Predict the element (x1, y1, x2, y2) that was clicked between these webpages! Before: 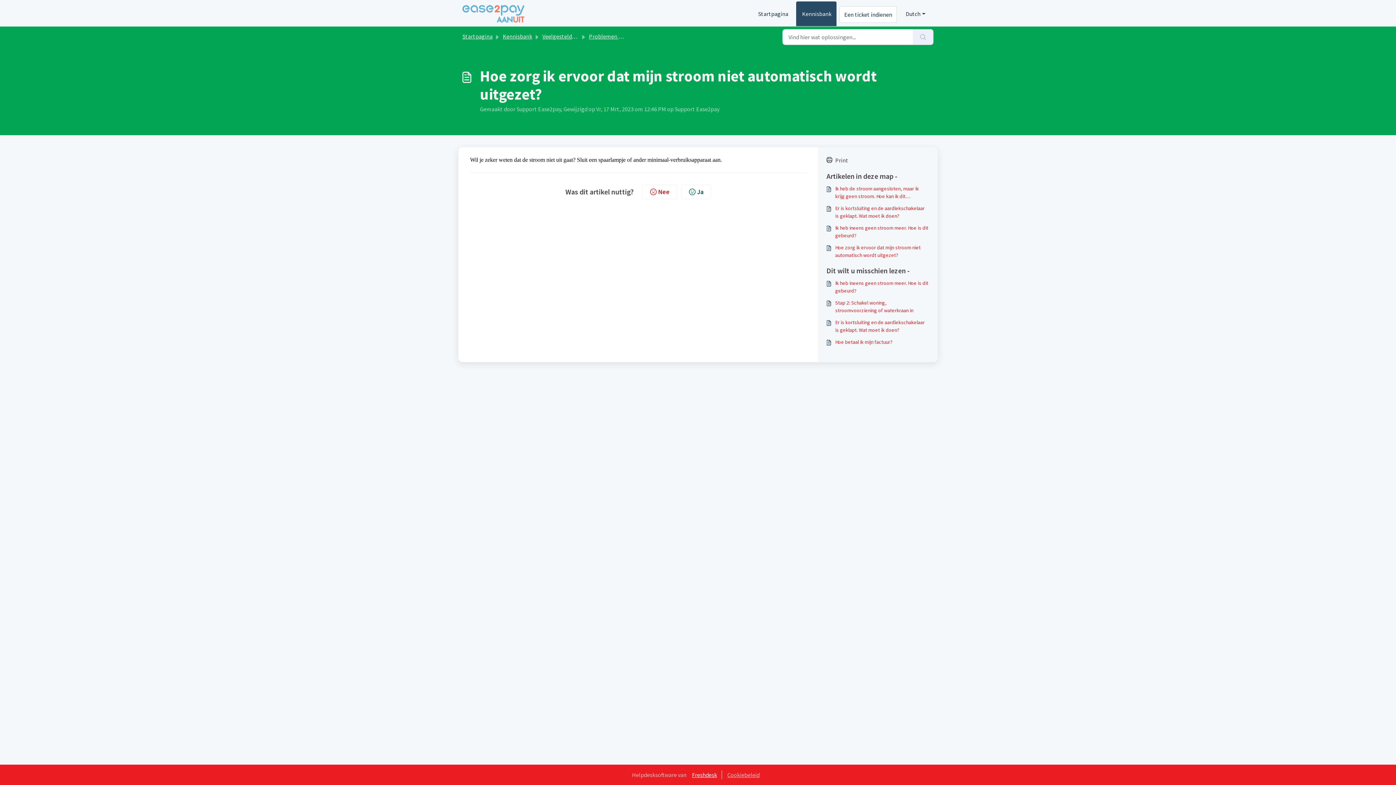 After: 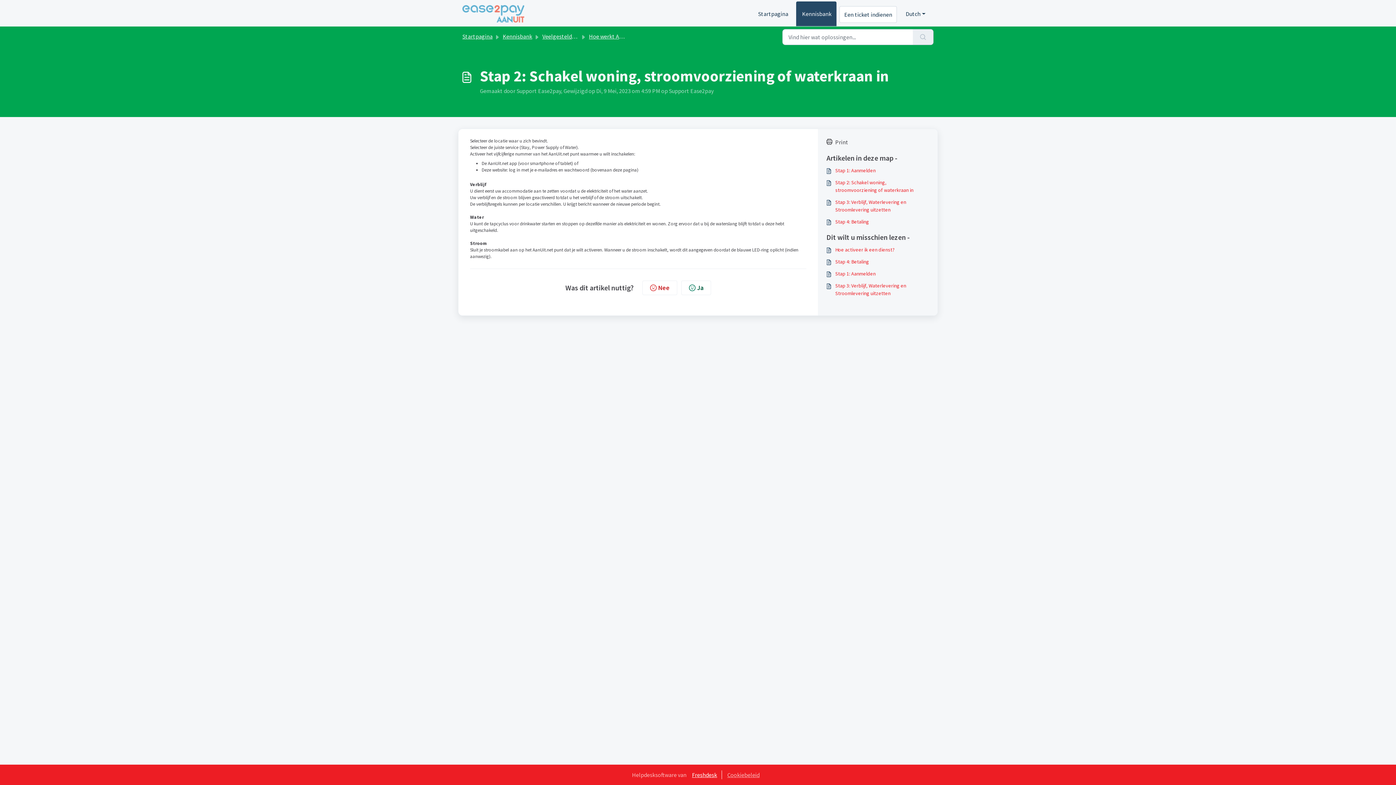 Action: label: Stap 2: Schakel woning, stroomvoorziening of waterkraan in bbox: (826, 299, 929, 314)